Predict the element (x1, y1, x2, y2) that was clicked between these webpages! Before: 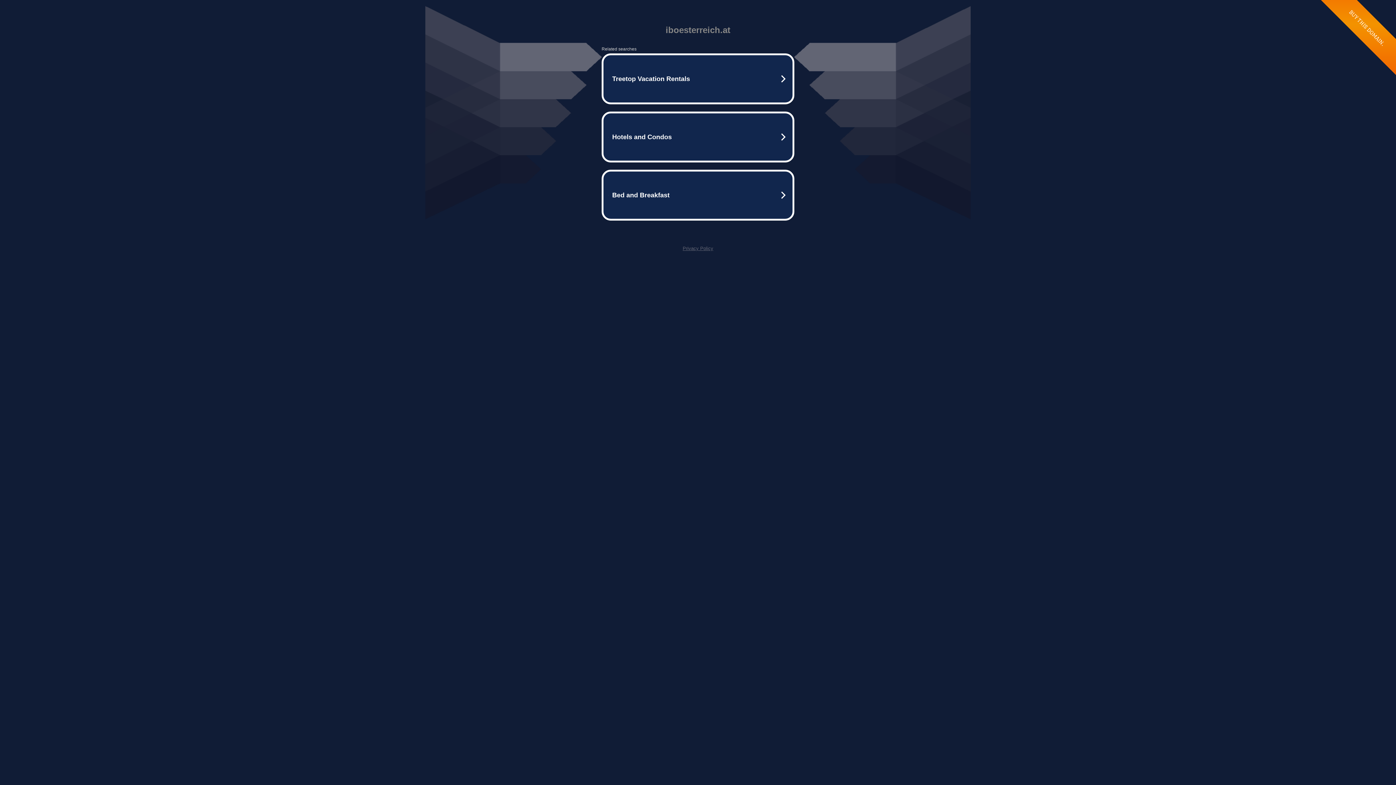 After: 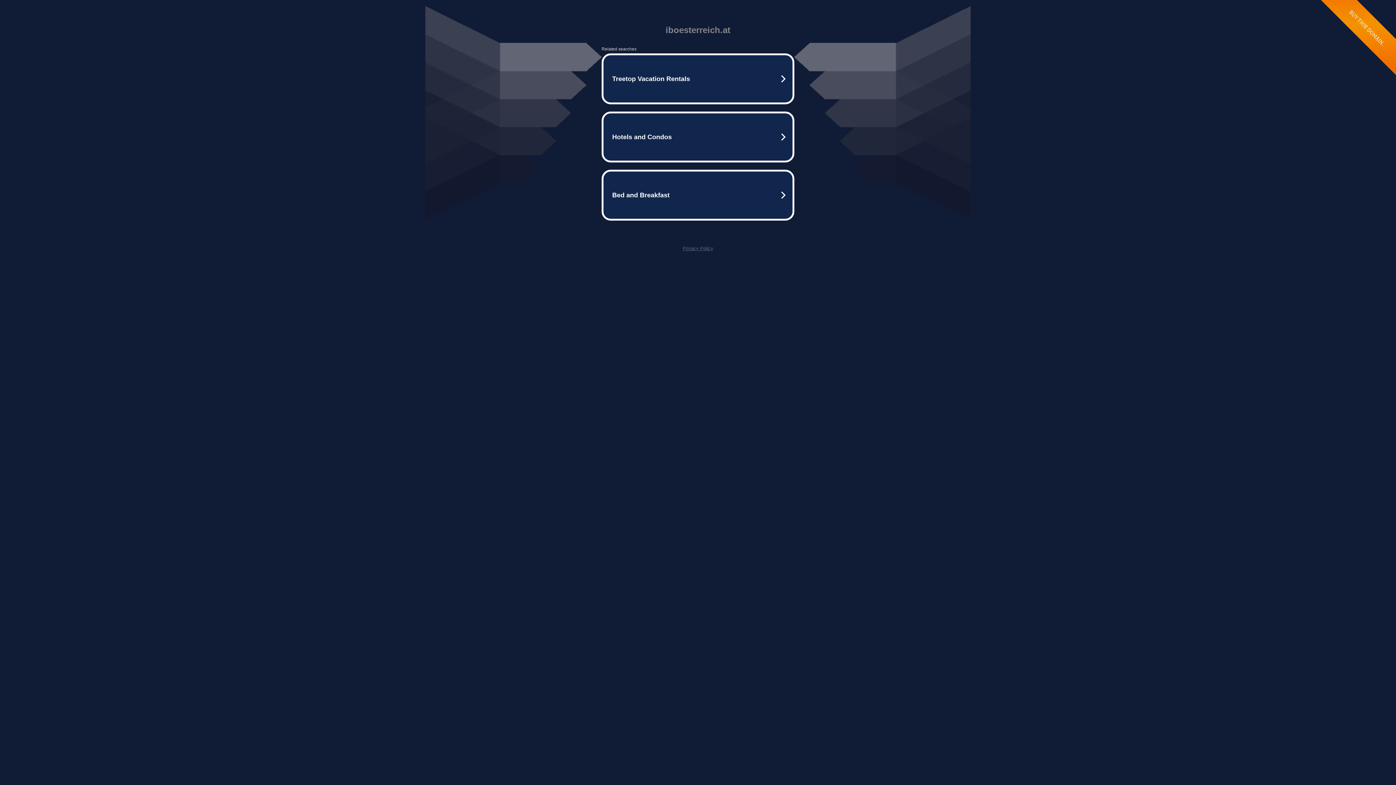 Action: bbox: (682, 245, 713, 251) label: Privacy Policy